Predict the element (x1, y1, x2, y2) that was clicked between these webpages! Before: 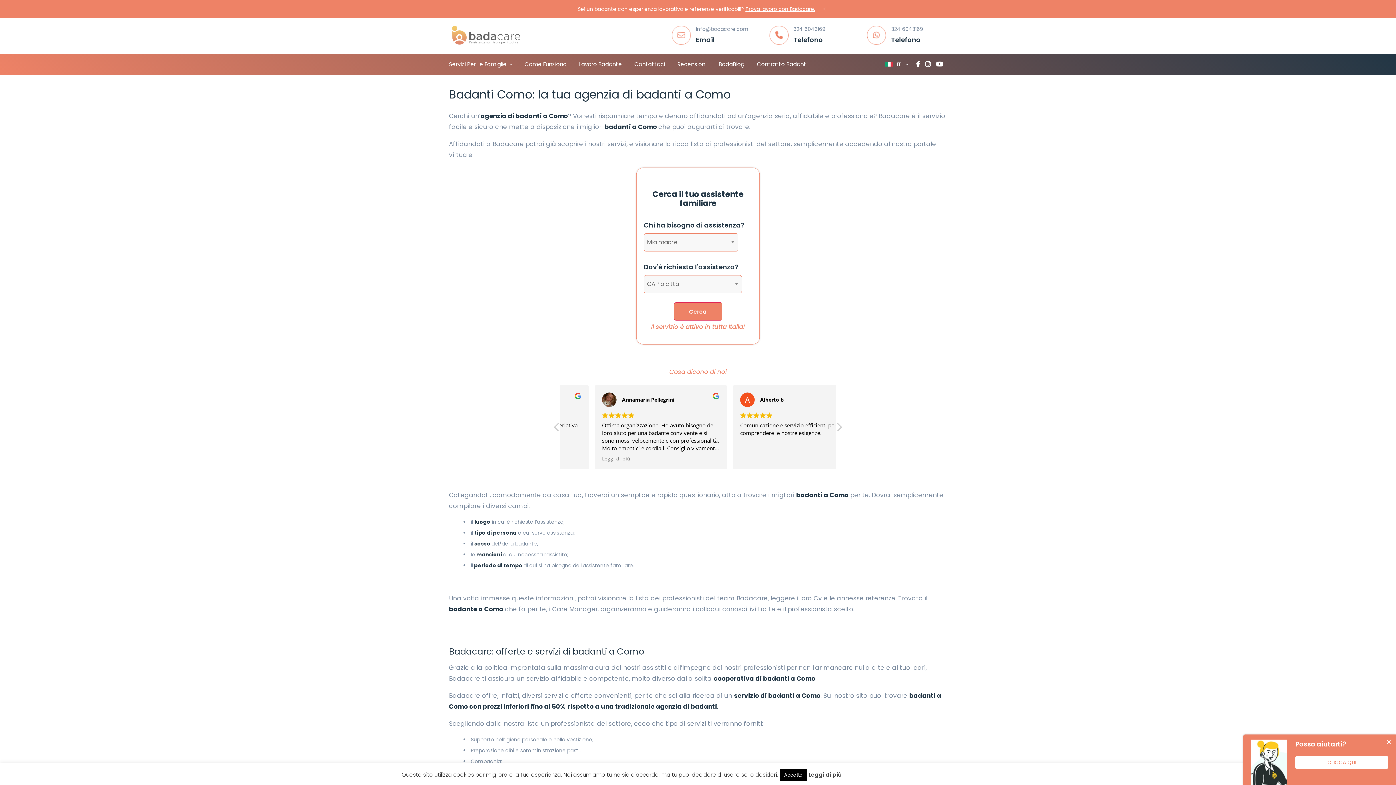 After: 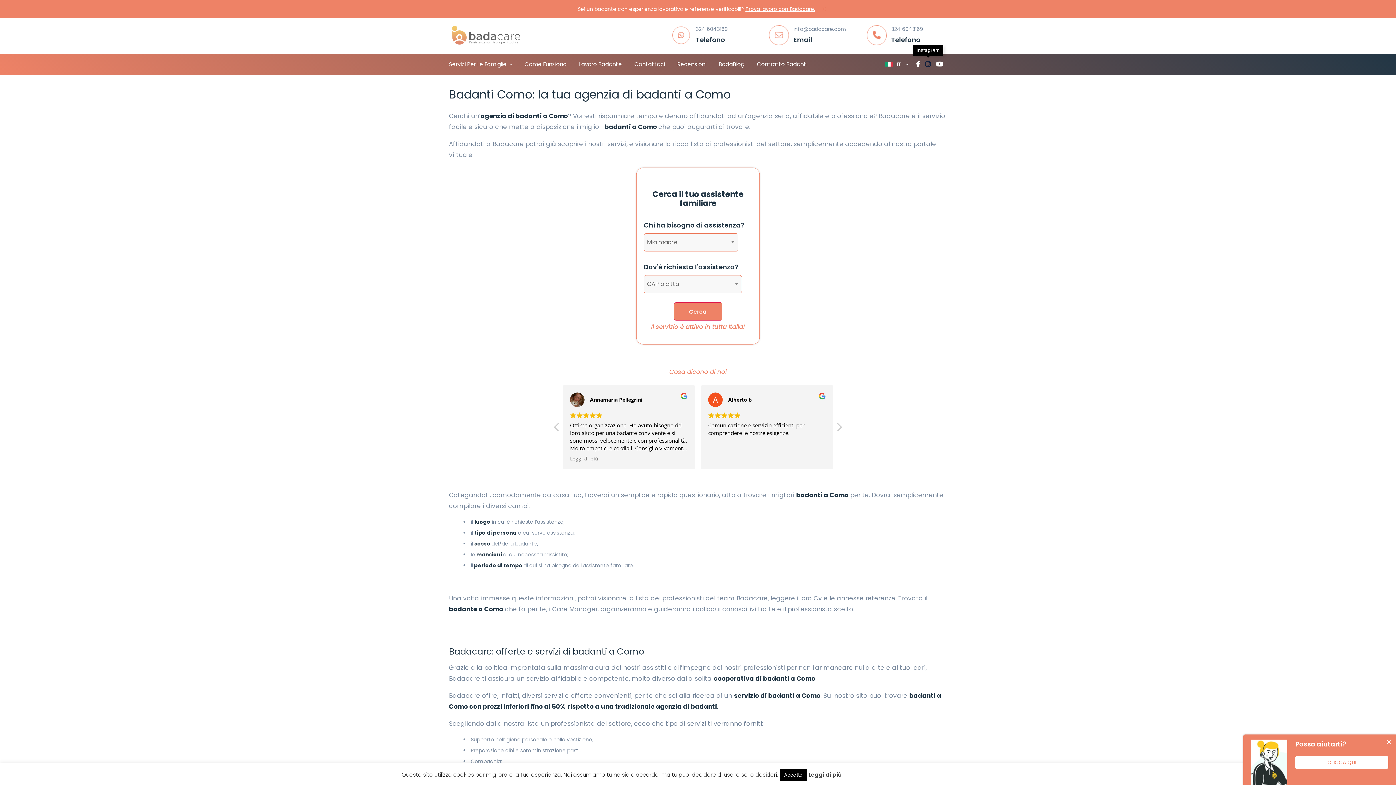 Action: bbox: (923, 58, 933, 70) label: Instagram